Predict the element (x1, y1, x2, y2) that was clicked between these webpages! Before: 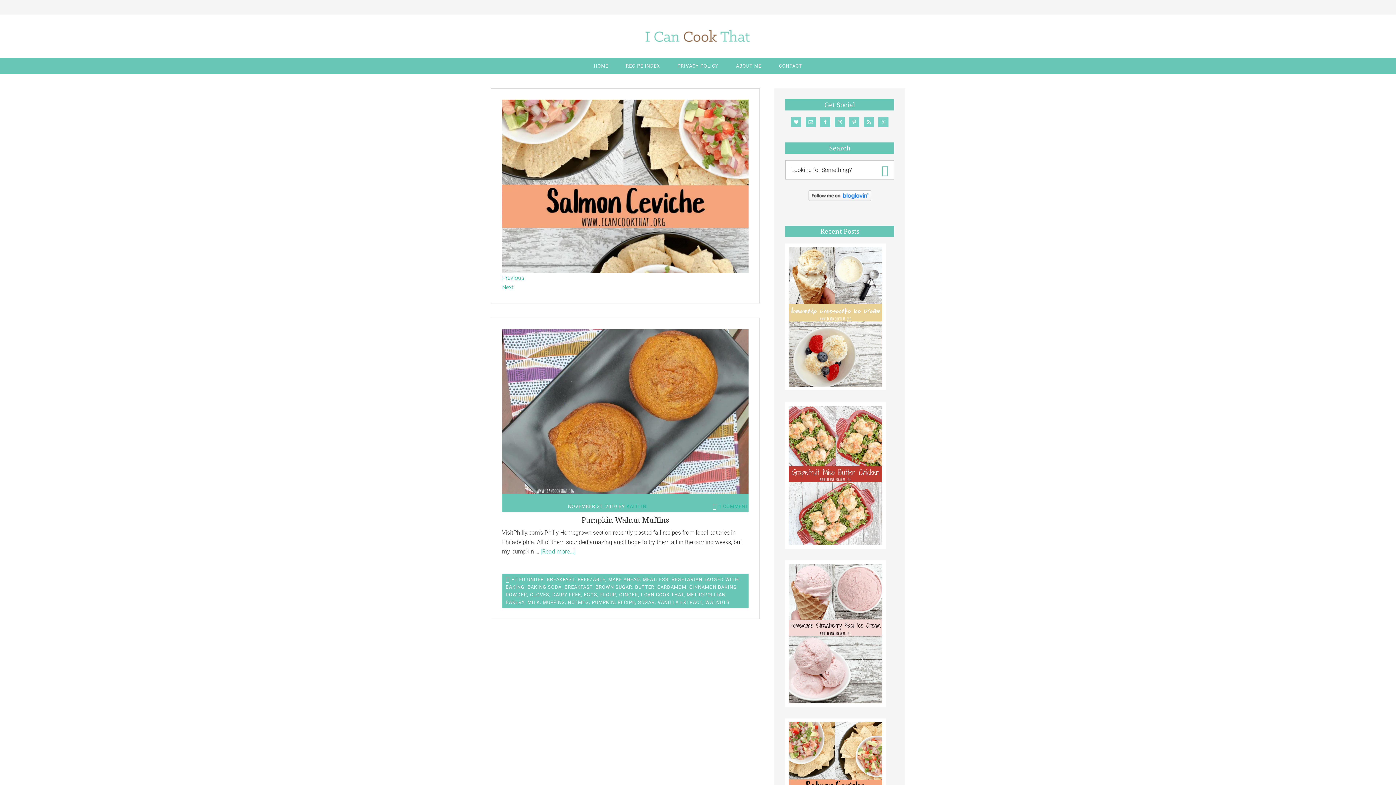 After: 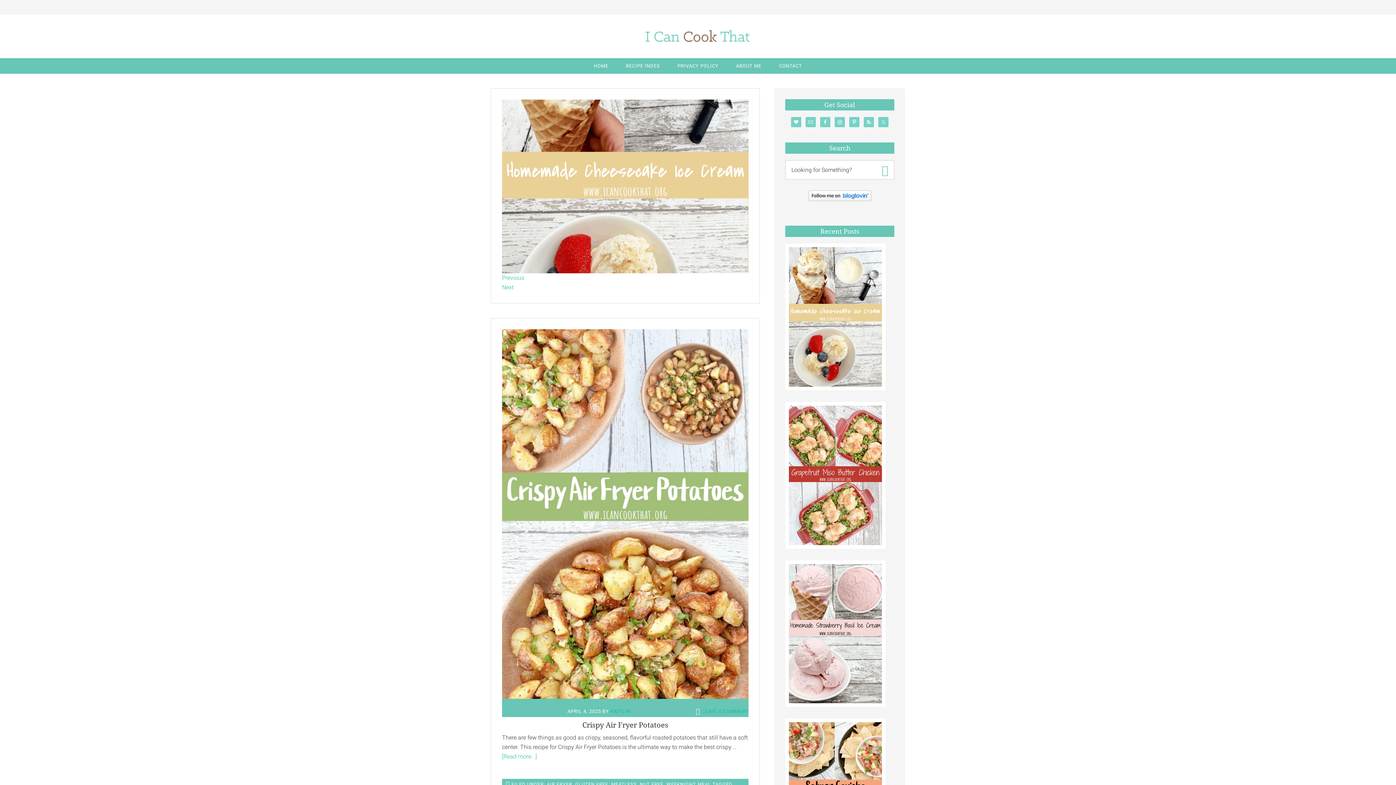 Action: bbox: (527, 584, 561, 590) label: BAKING SODA